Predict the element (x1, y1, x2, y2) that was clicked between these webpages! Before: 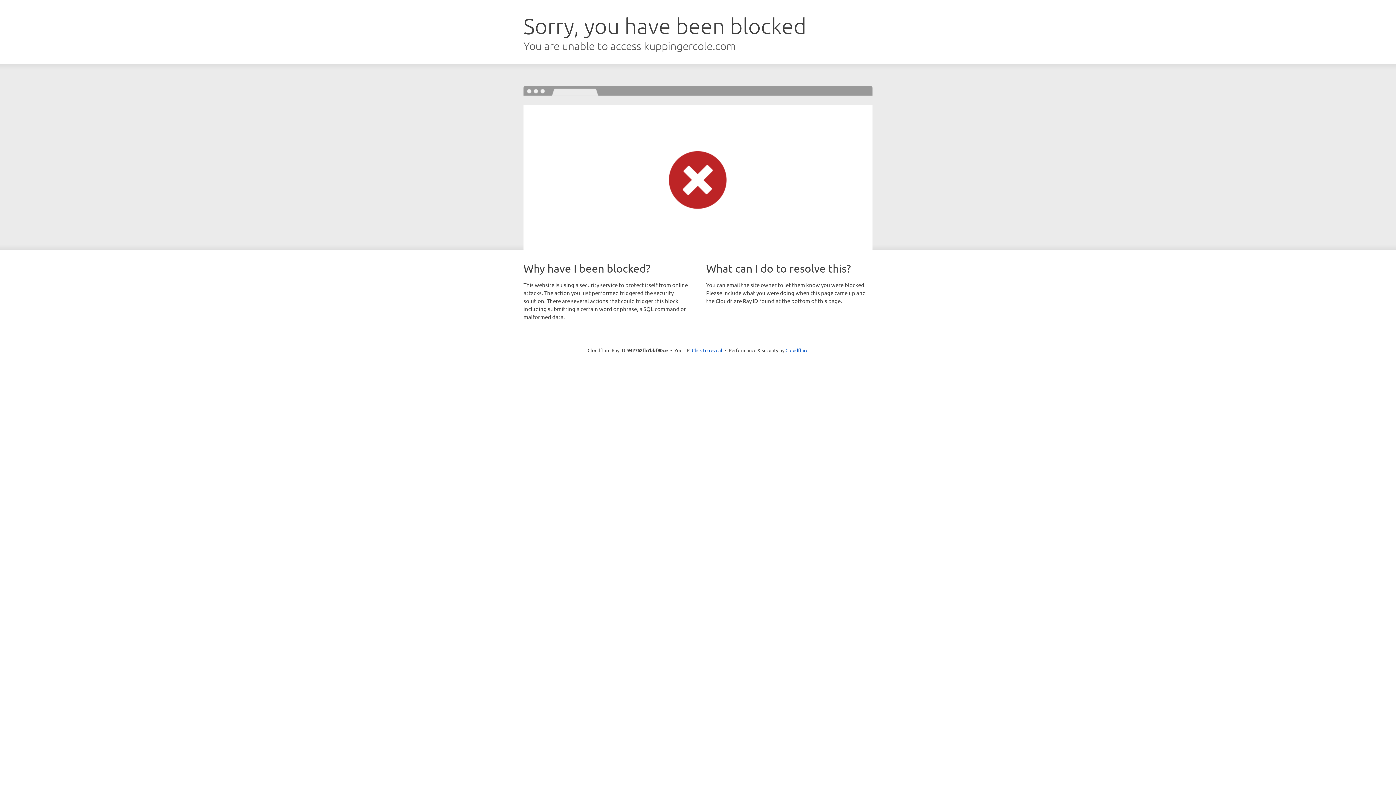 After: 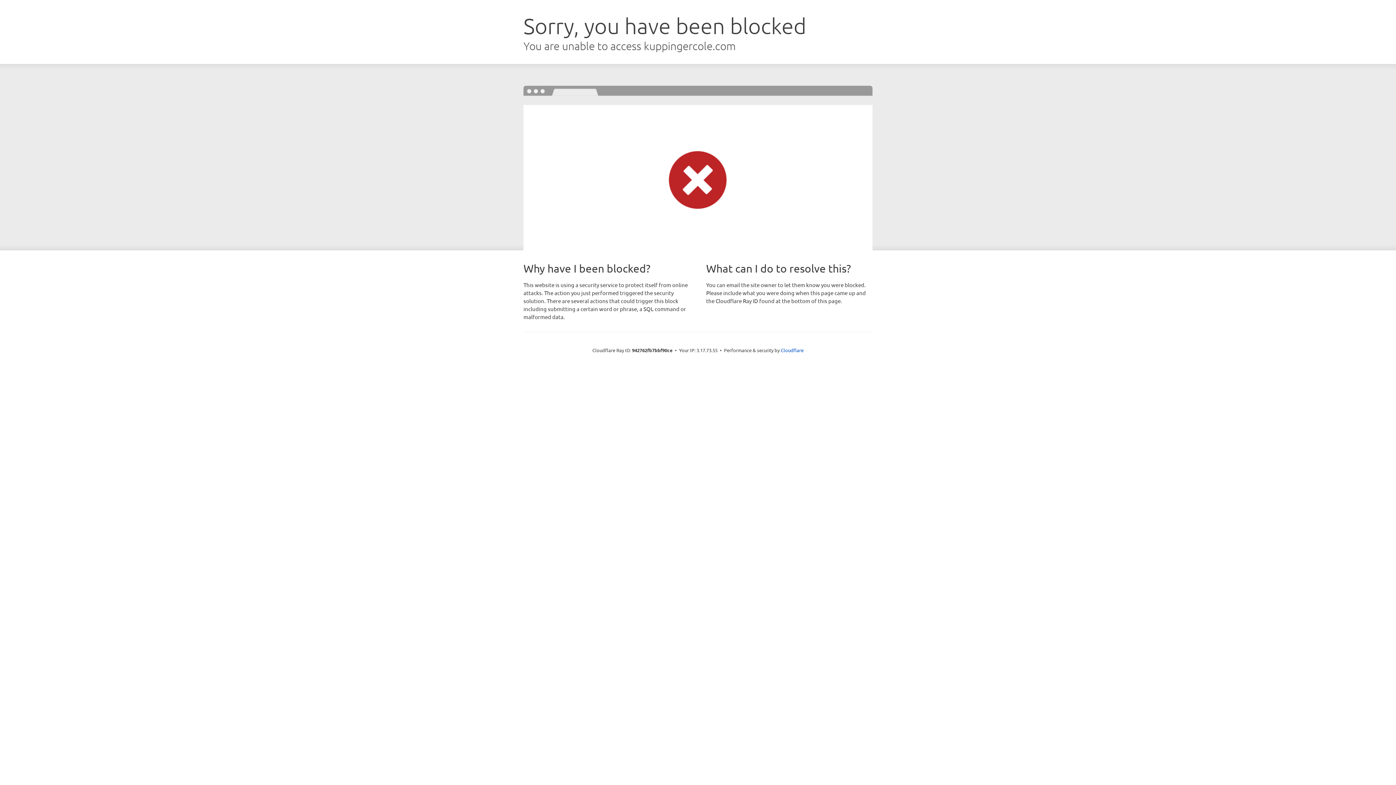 Action: label: Click to reveal bbox: (692, 346, 722, 353)